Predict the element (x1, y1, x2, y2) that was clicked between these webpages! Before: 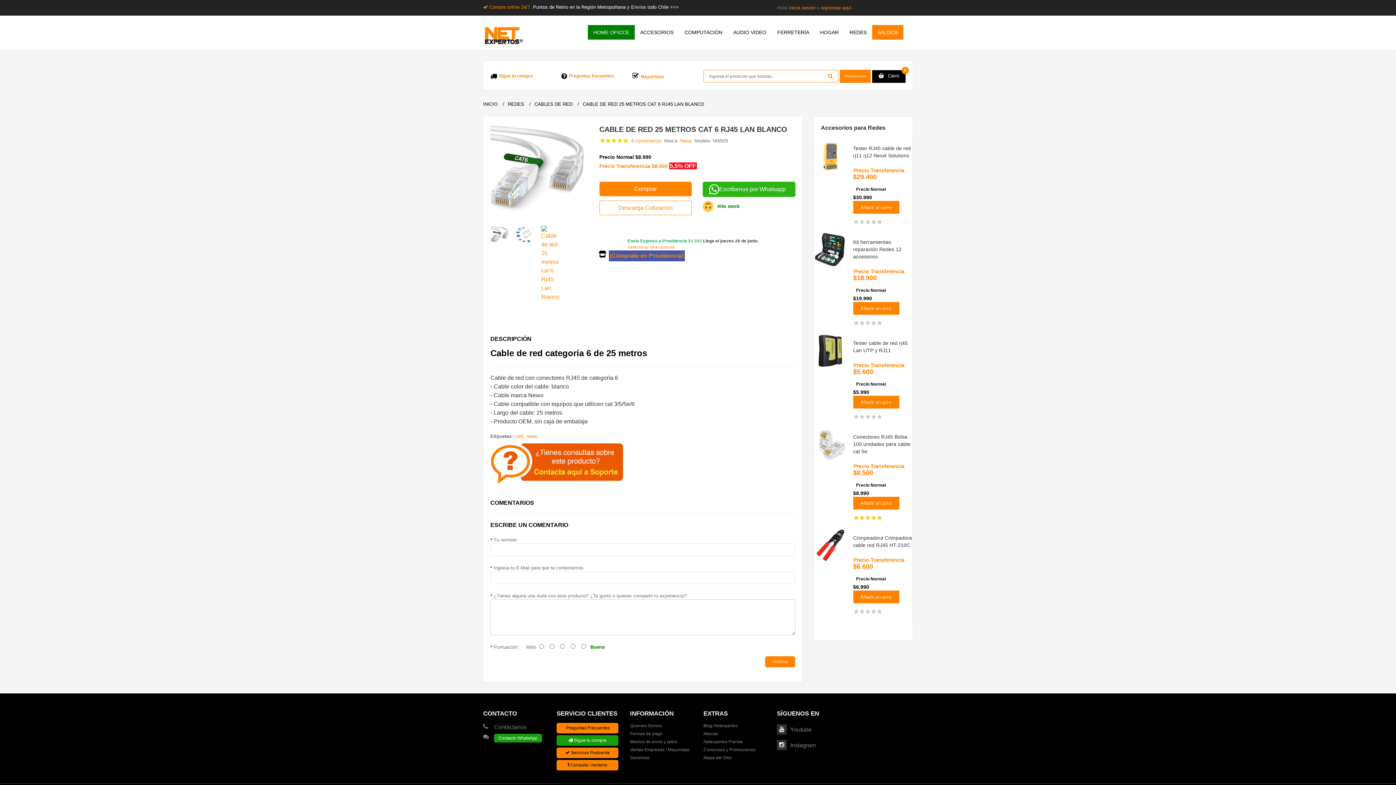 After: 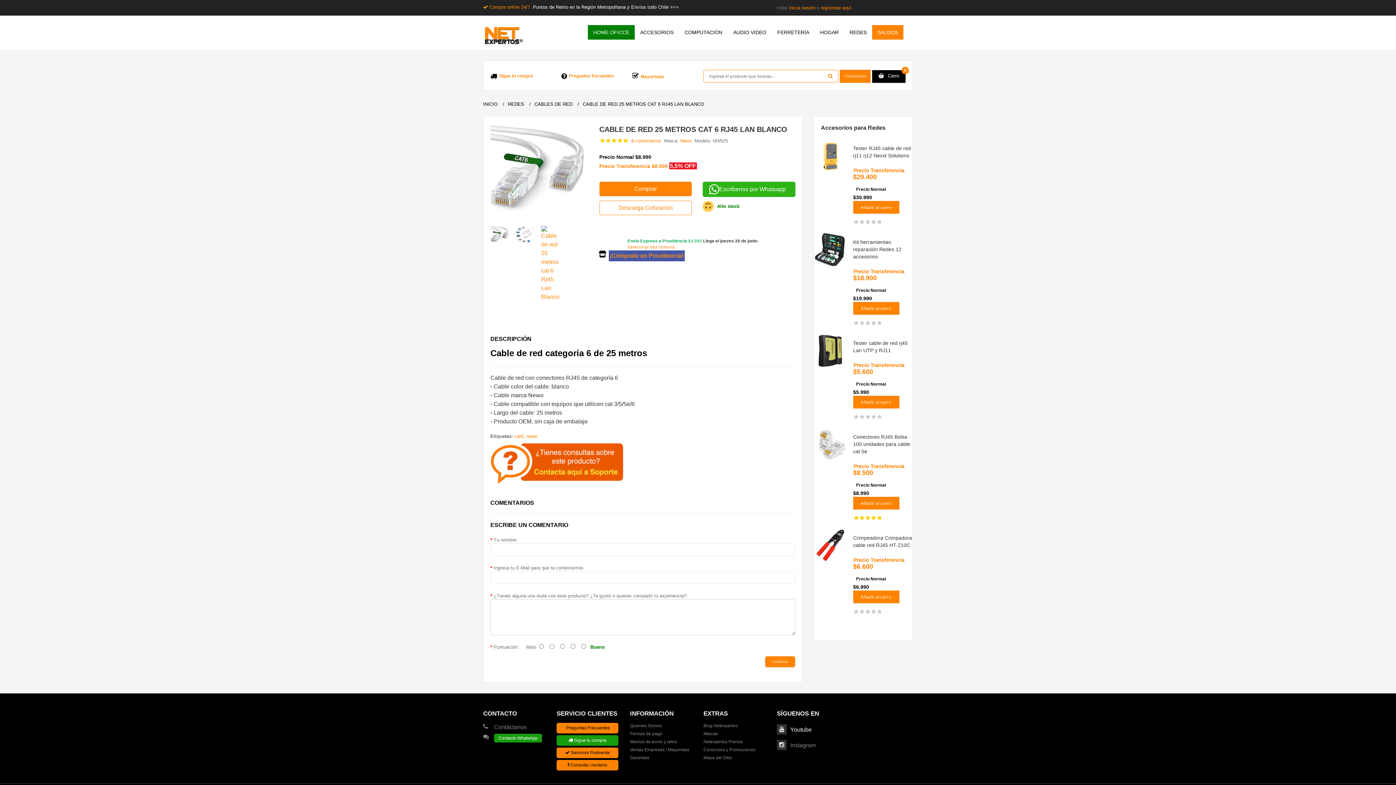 Action: bbox: (790, 726, 812, 732) label: Youtube